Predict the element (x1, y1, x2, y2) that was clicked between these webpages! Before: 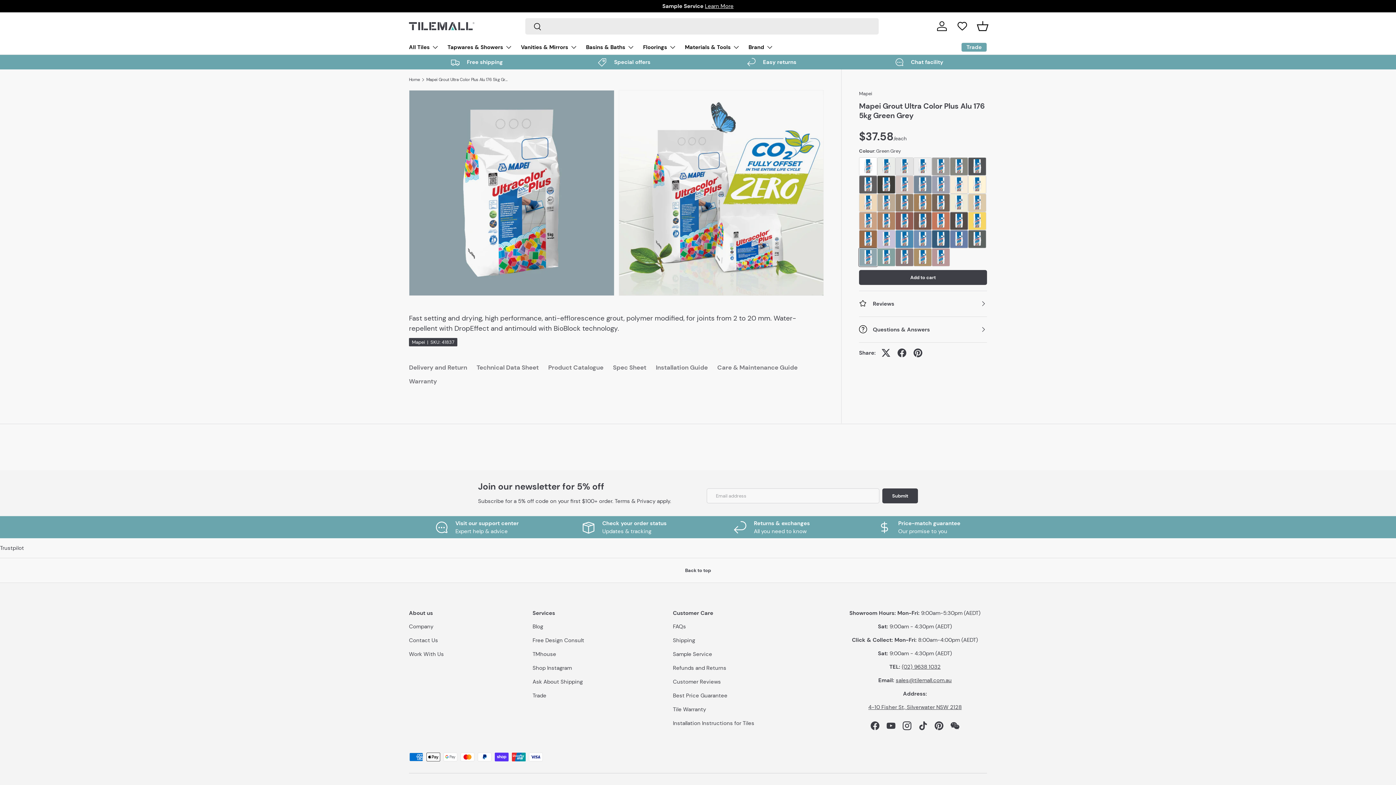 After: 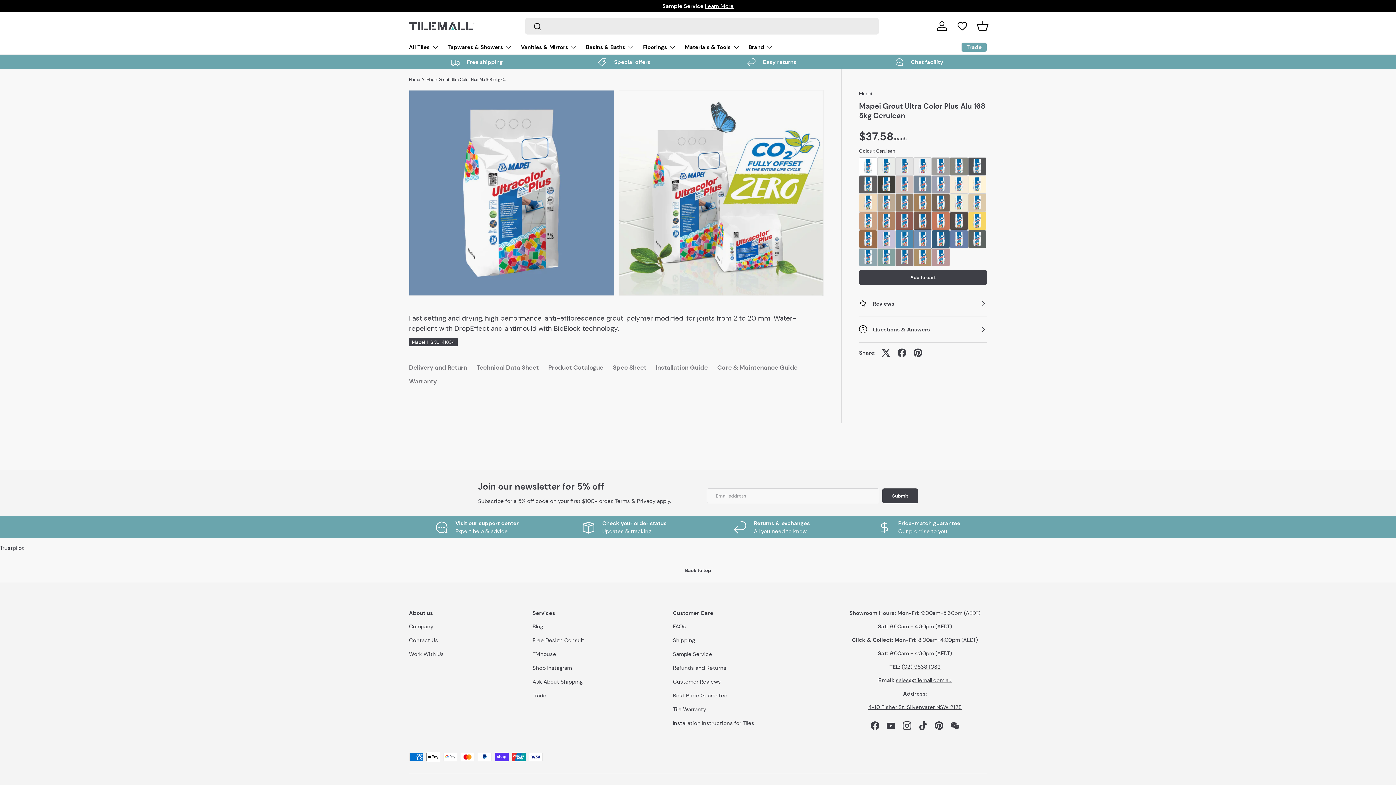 Action: bbox: (913, 230, 932, 248)